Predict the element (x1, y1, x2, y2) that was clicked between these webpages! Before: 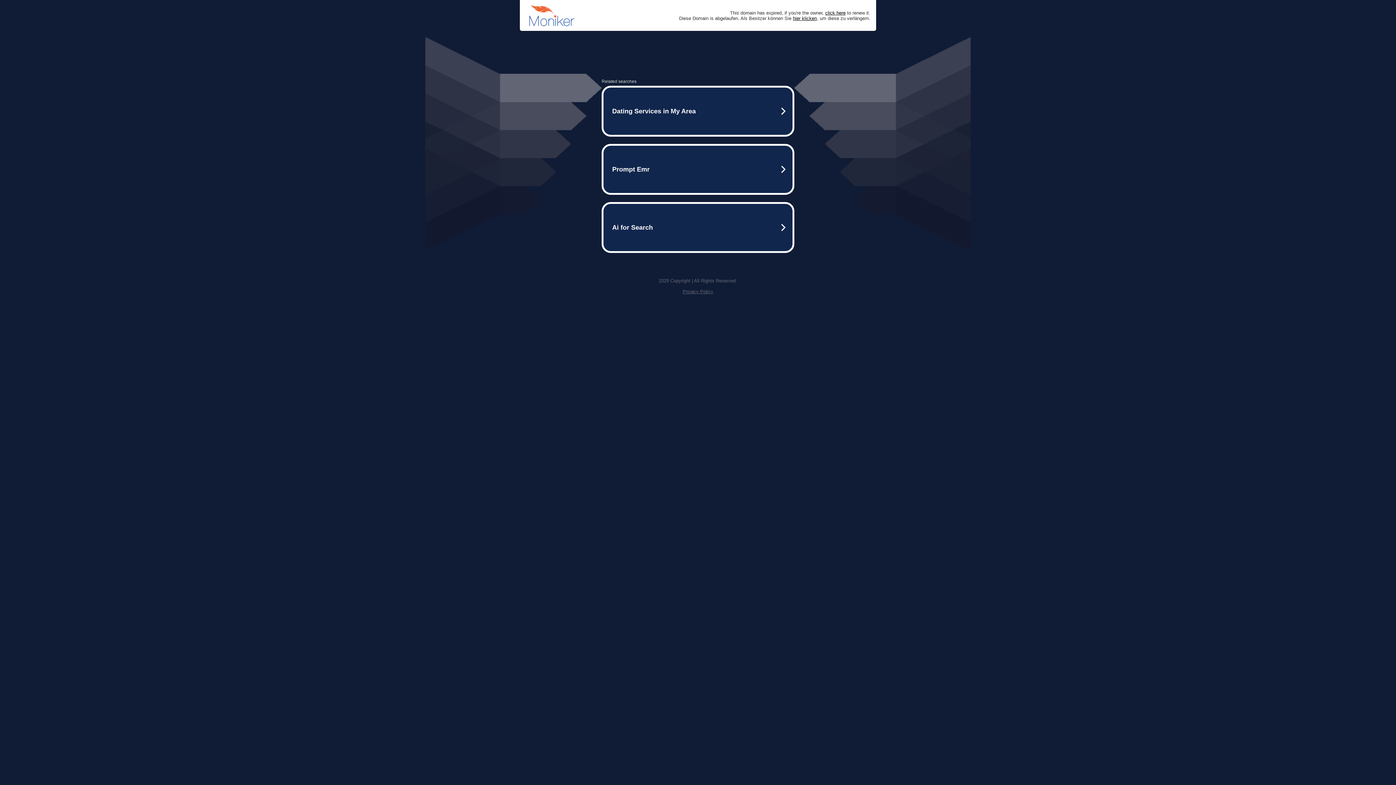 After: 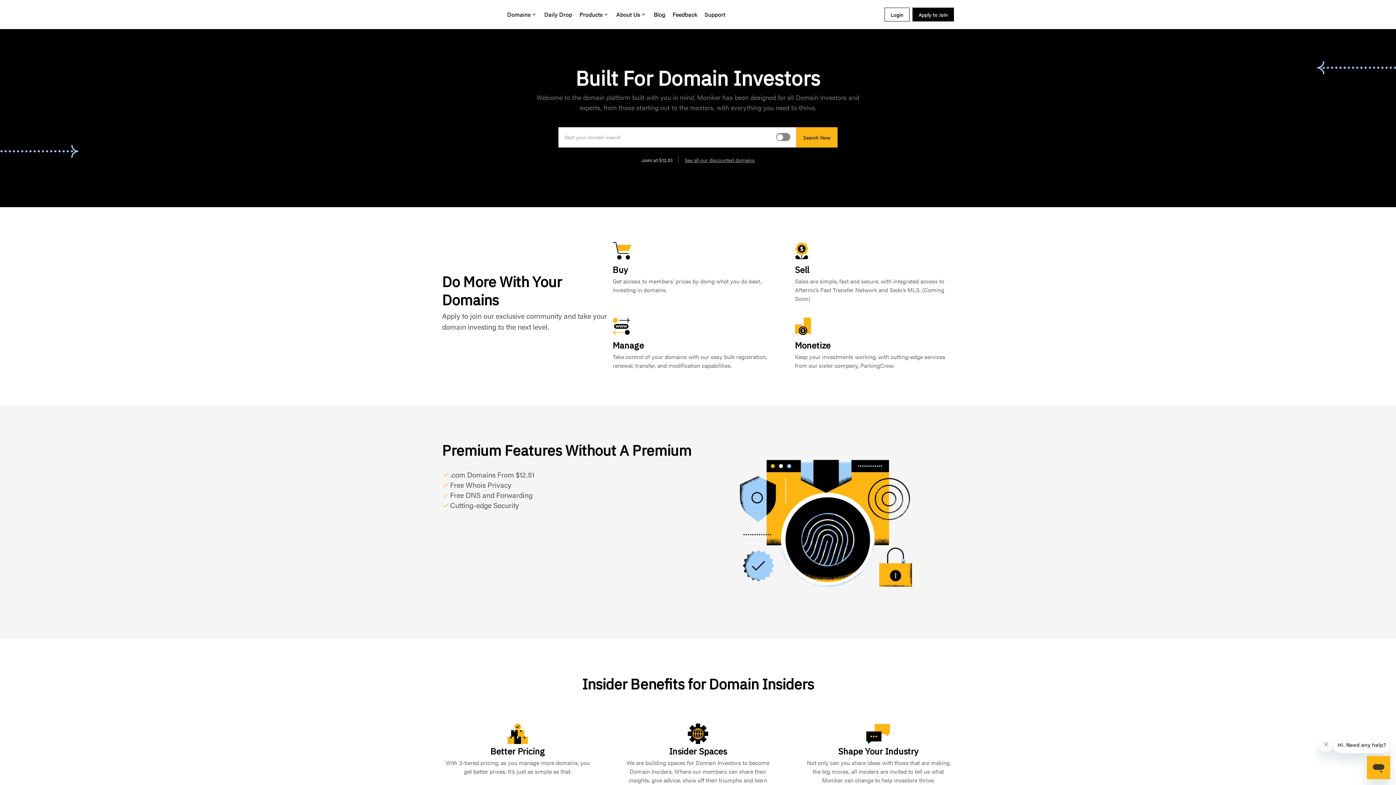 Action: label: hier klicken bbox: (793, 15, 817, 20)